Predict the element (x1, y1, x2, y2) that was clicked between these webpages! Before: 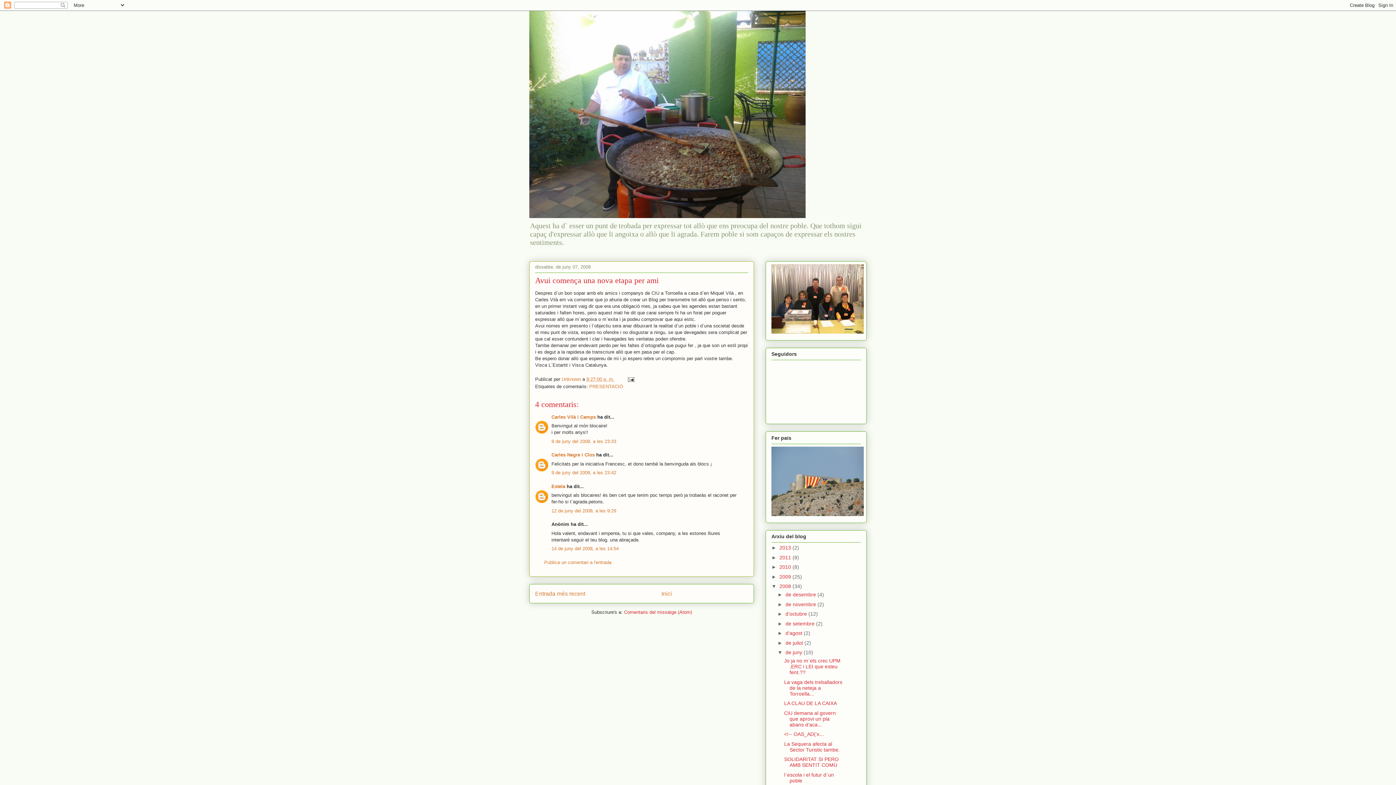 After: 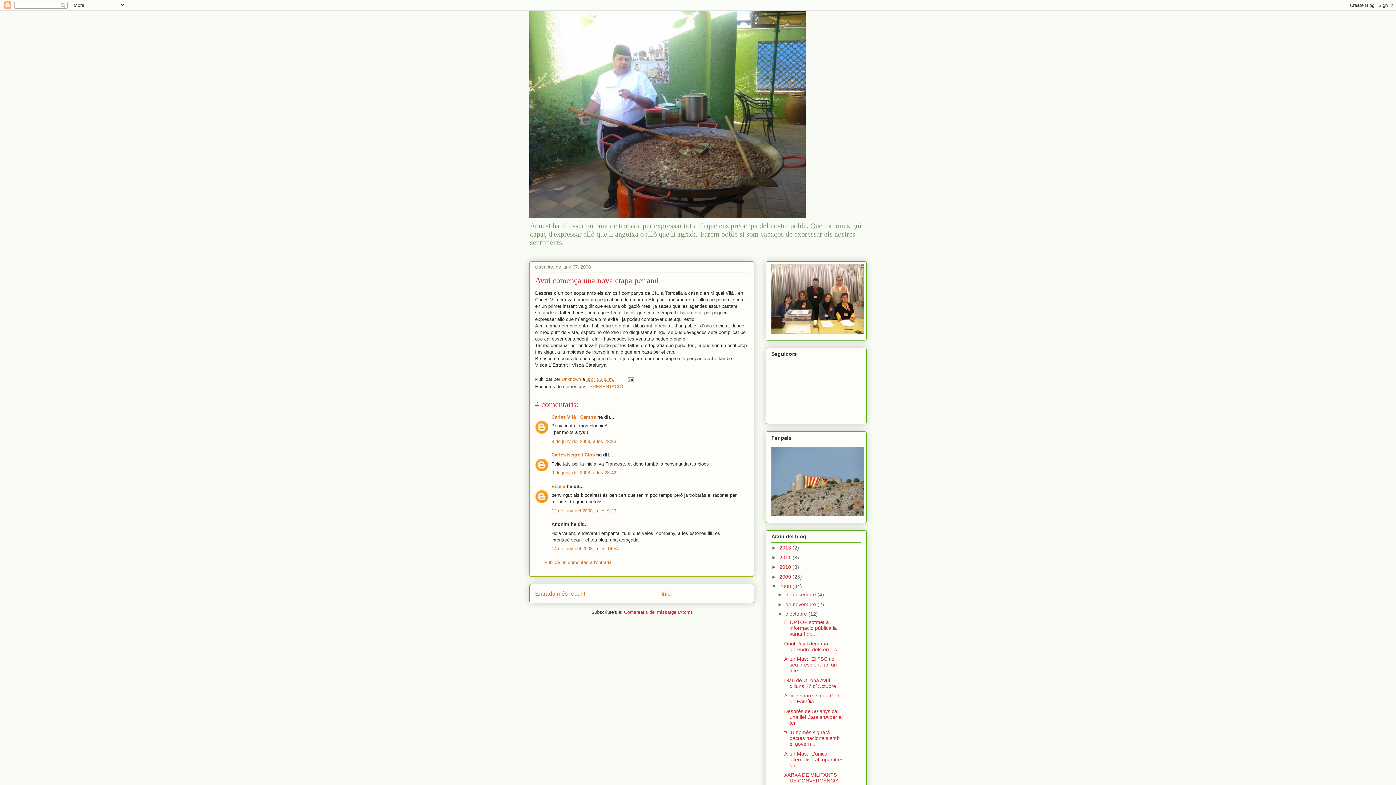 Action: bbox: (777, 611, 785, 617) label: ►  